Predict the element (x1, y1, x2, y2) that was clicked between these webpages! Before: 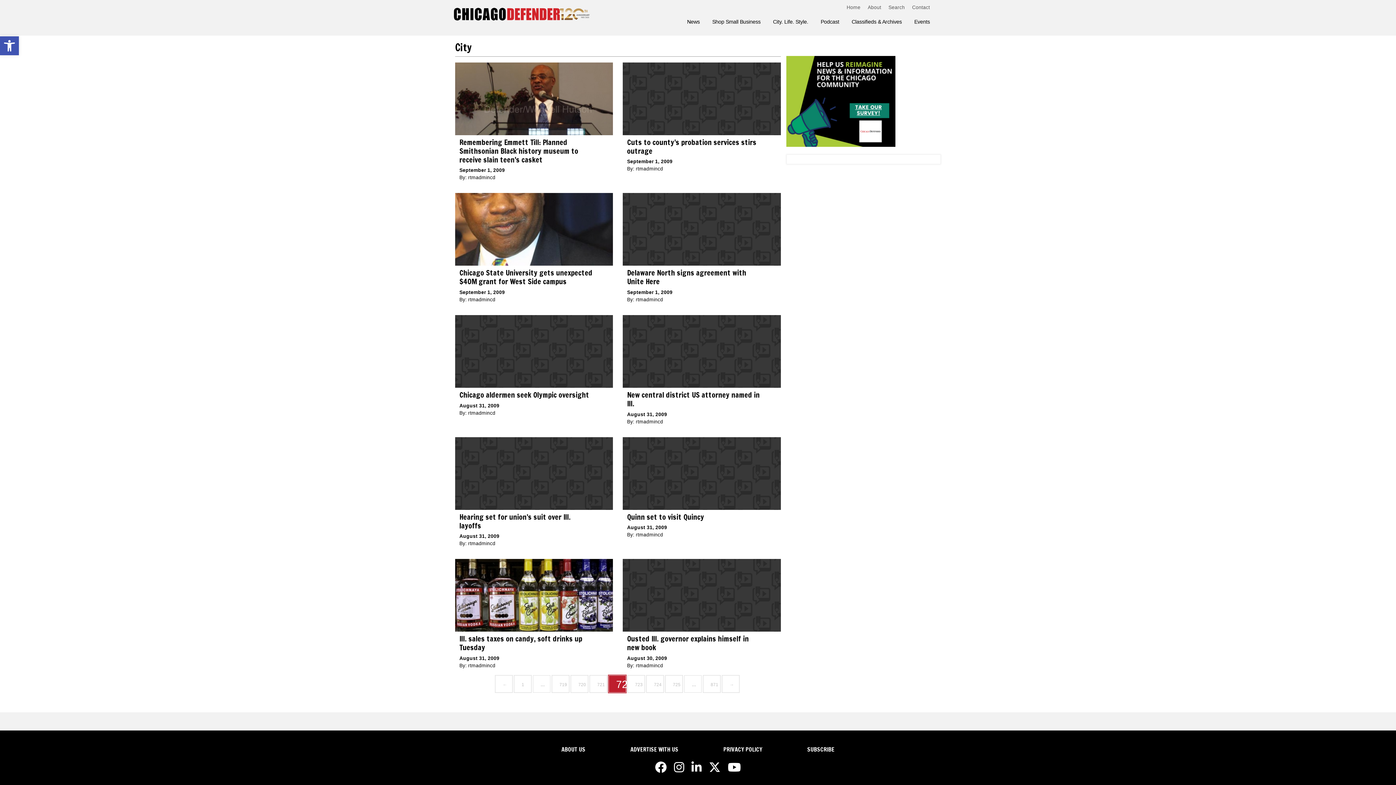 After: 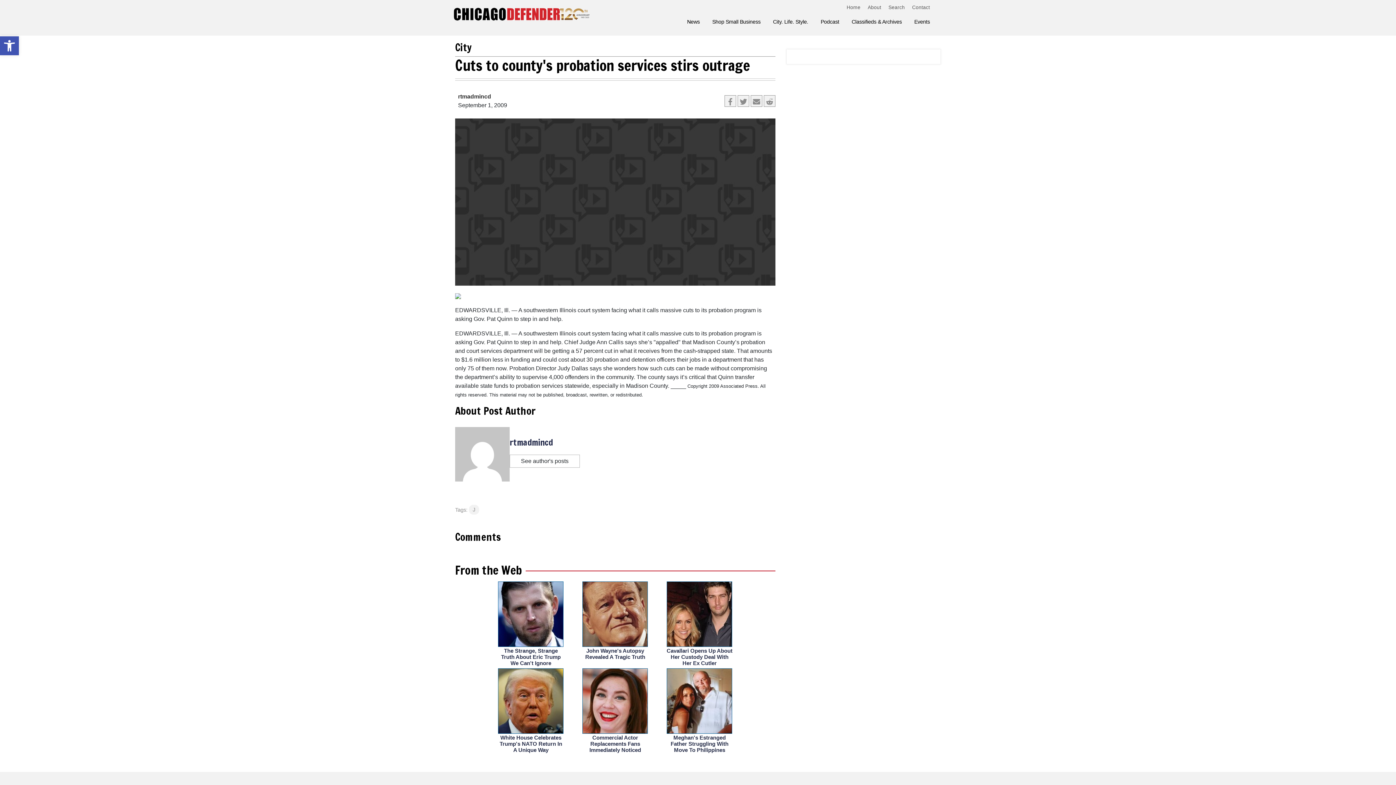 Action: bbox: (623, 62, 780, 181) label: Cuts to county's probation services stirs outrage

September 1, 2009

By: rtmadmincd